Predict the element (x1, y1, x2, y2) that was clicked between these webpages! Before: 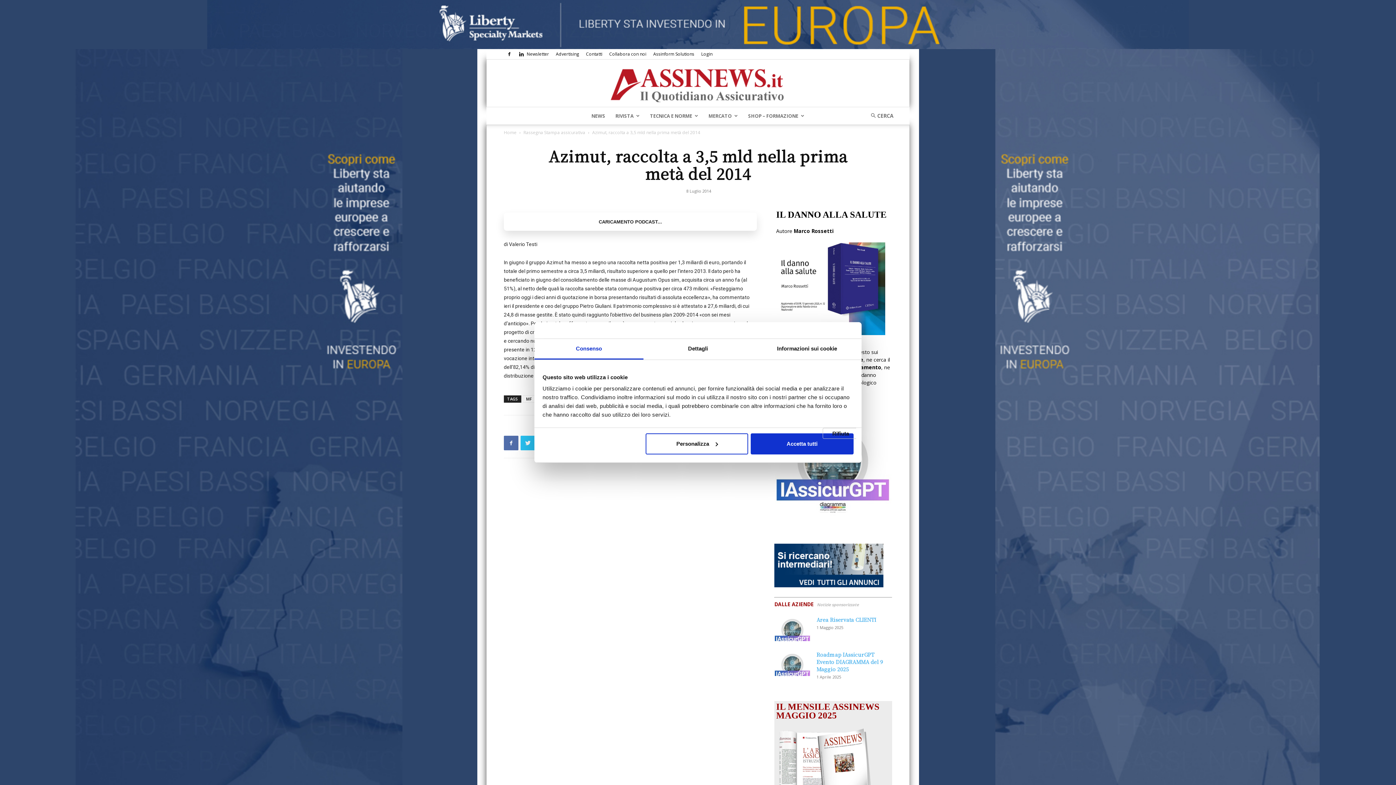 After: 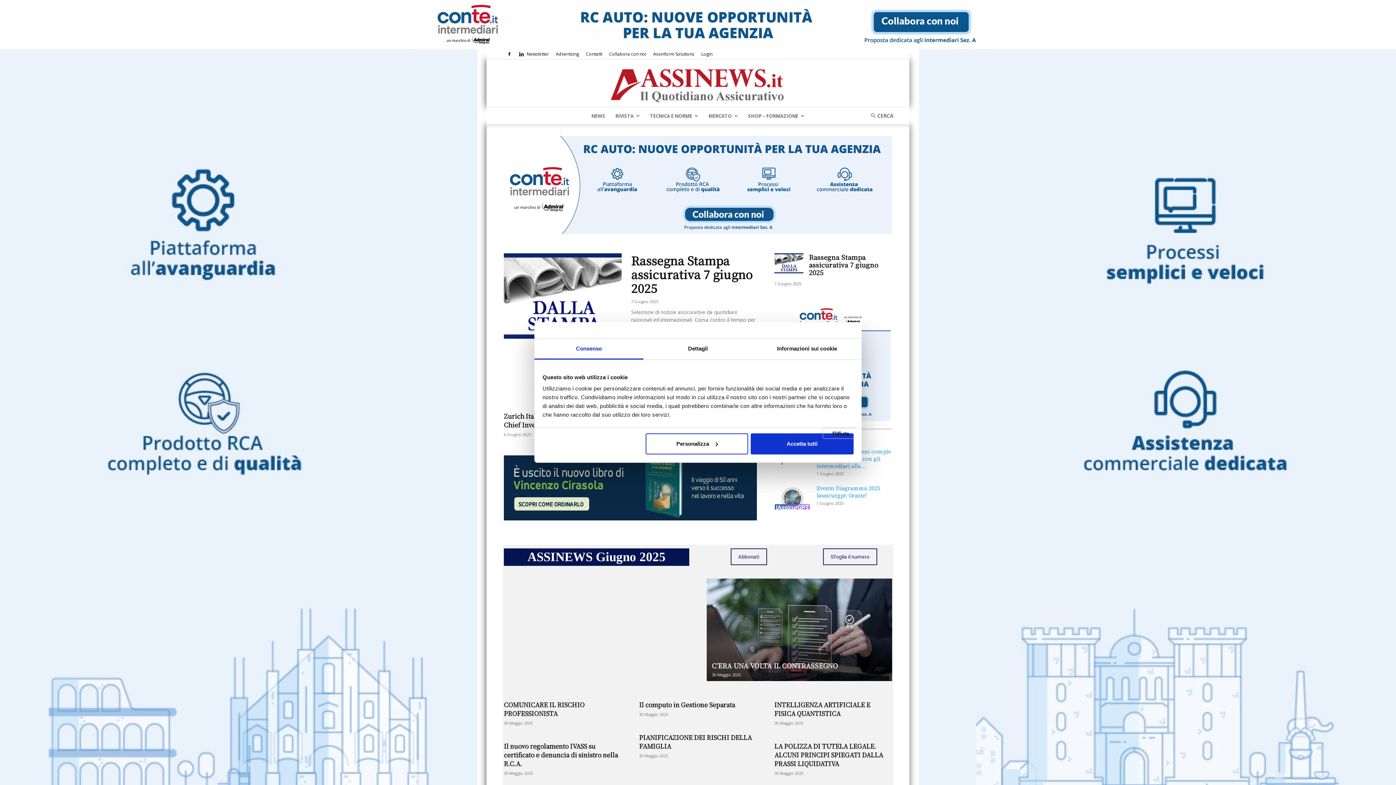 Action: bbox: (504, 129, 516, 135) label: Home